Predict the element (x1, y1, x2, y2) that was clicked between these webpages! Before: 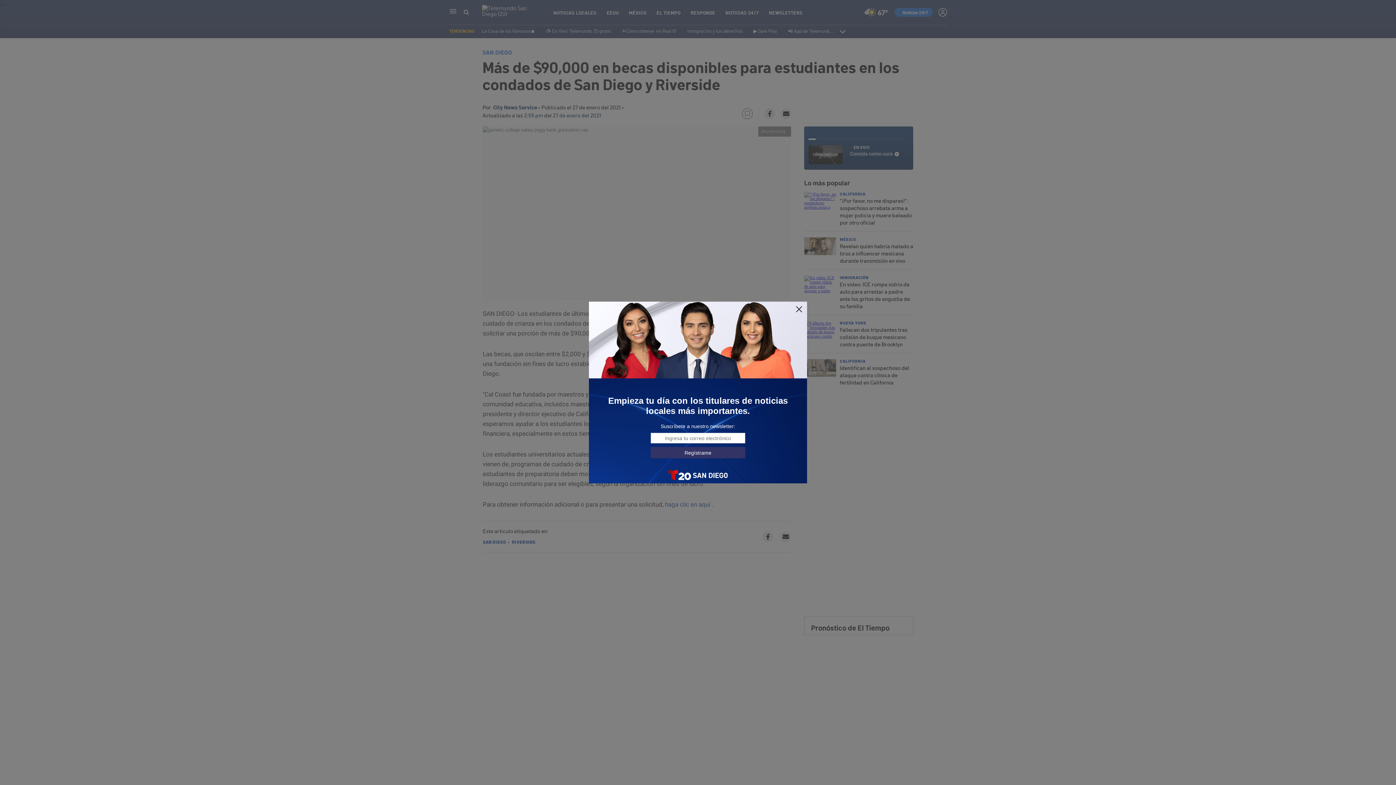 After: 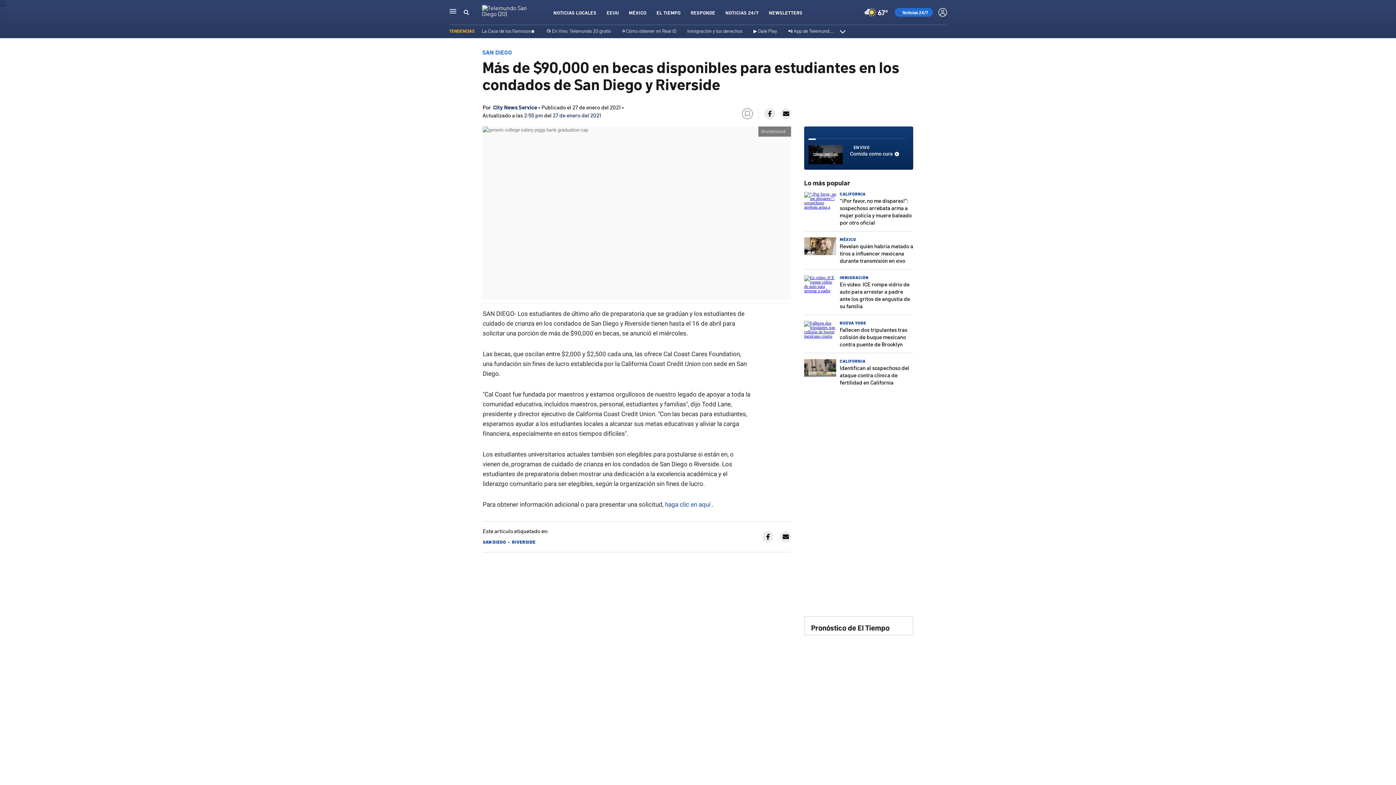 Action: bbox: (795, 305, 803, 313)